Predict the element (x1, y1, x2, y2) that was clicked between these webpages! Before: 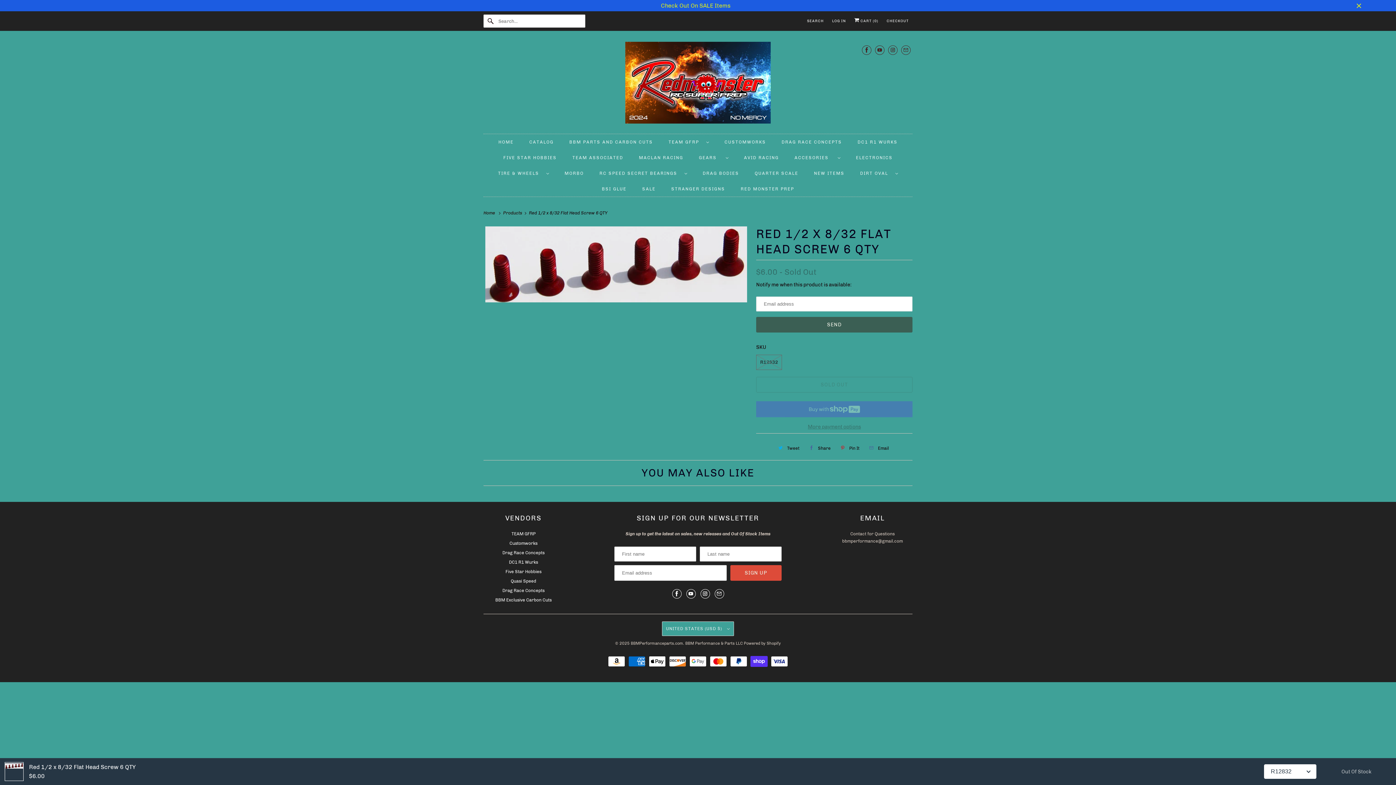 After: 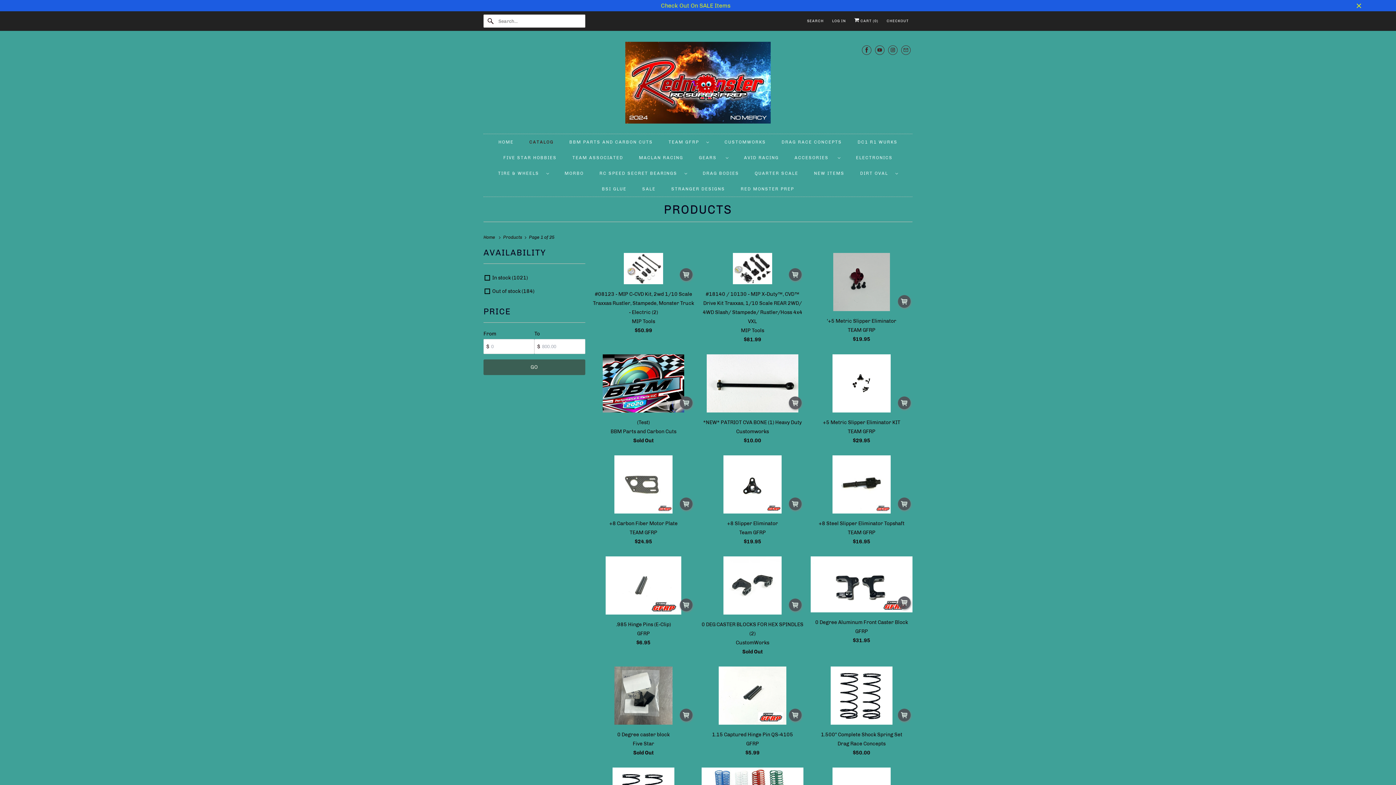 Action: bbox: (529, 137, 553, 146) label: CATALOG